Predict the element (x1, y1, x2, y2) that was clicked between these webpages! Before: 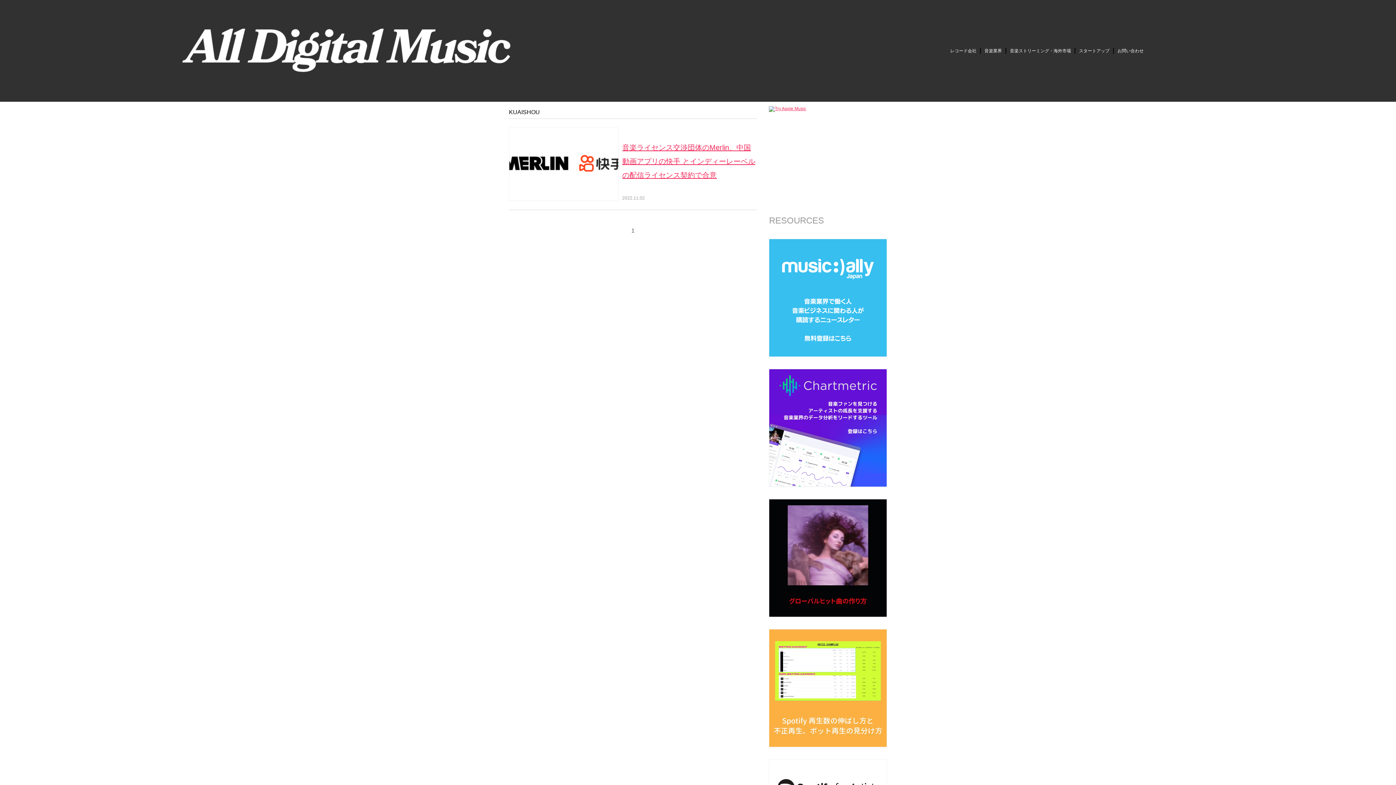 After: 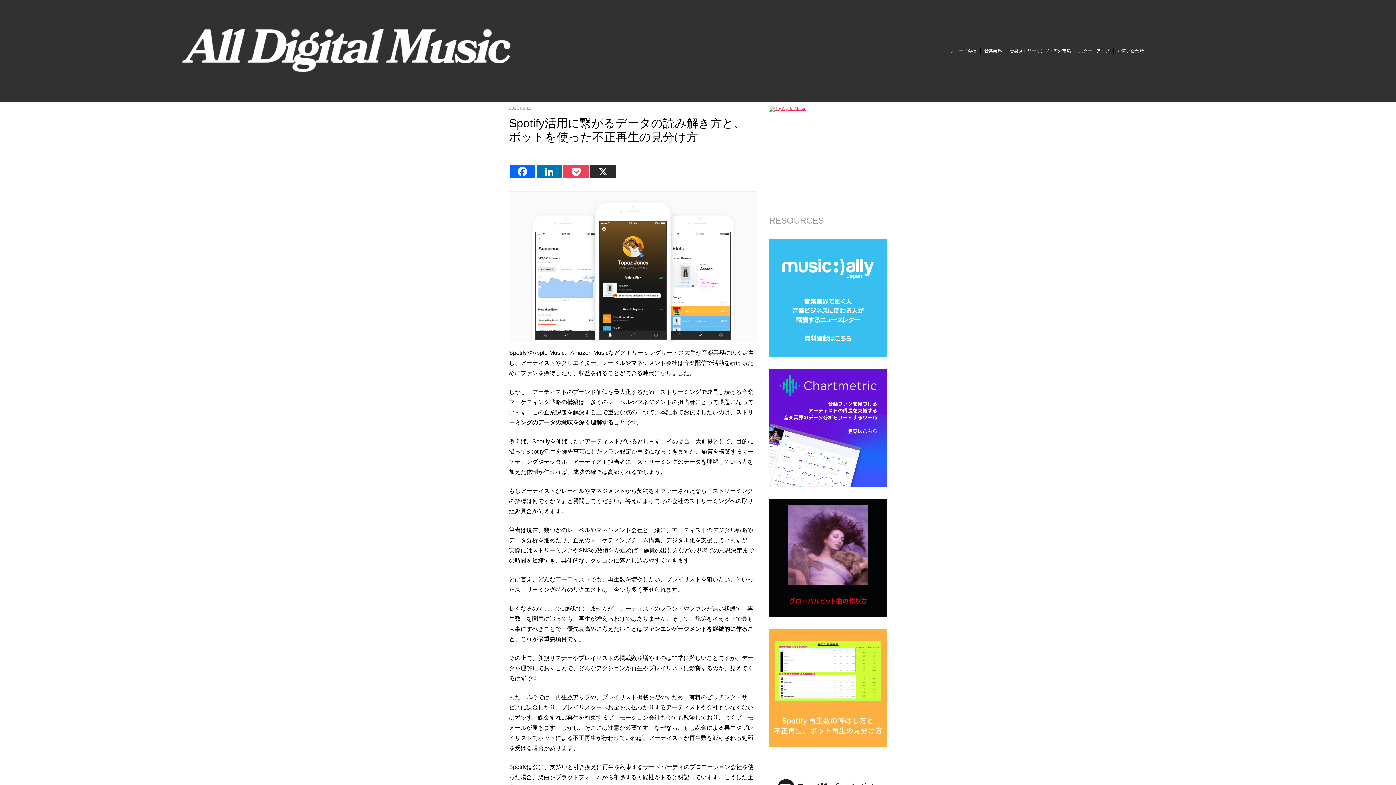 Action: bbox: (769, 629, 887, 747)